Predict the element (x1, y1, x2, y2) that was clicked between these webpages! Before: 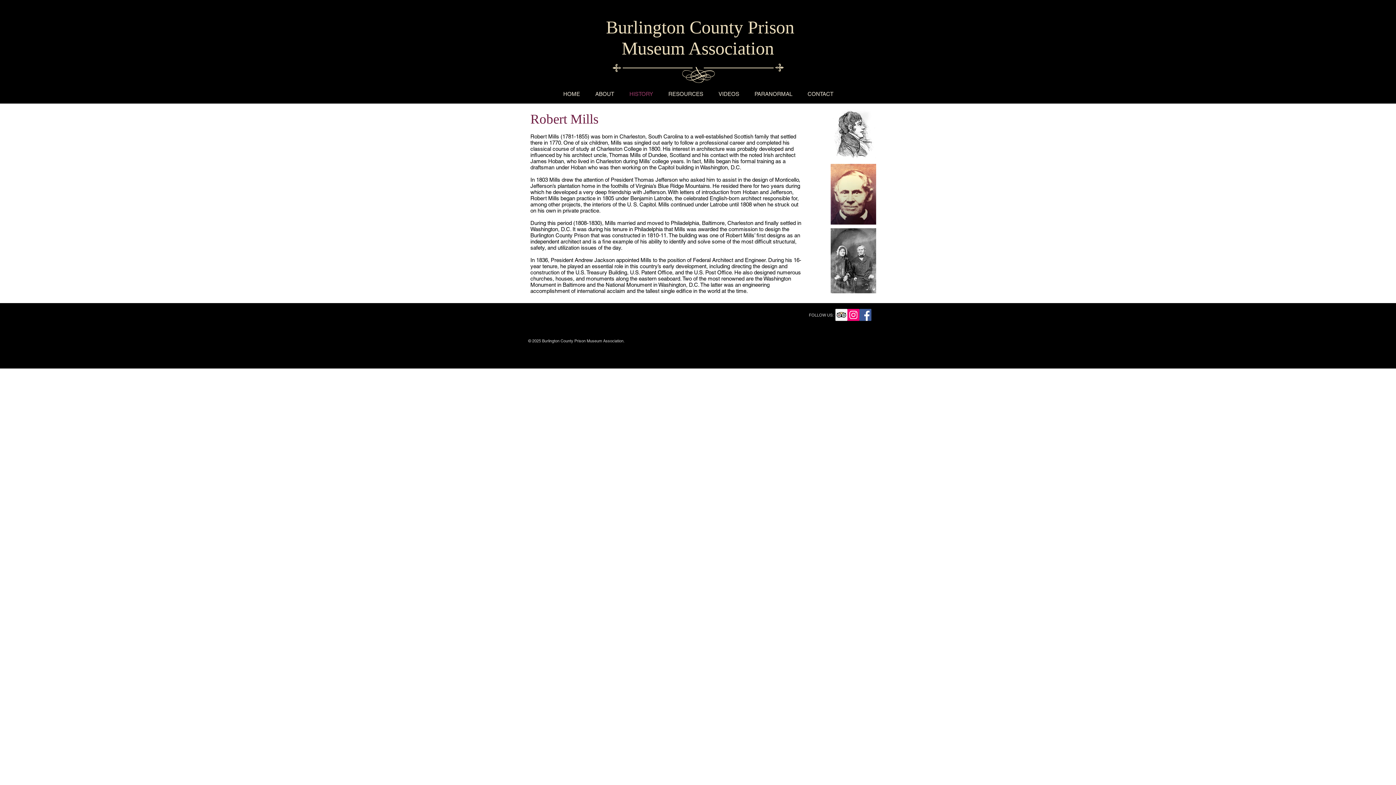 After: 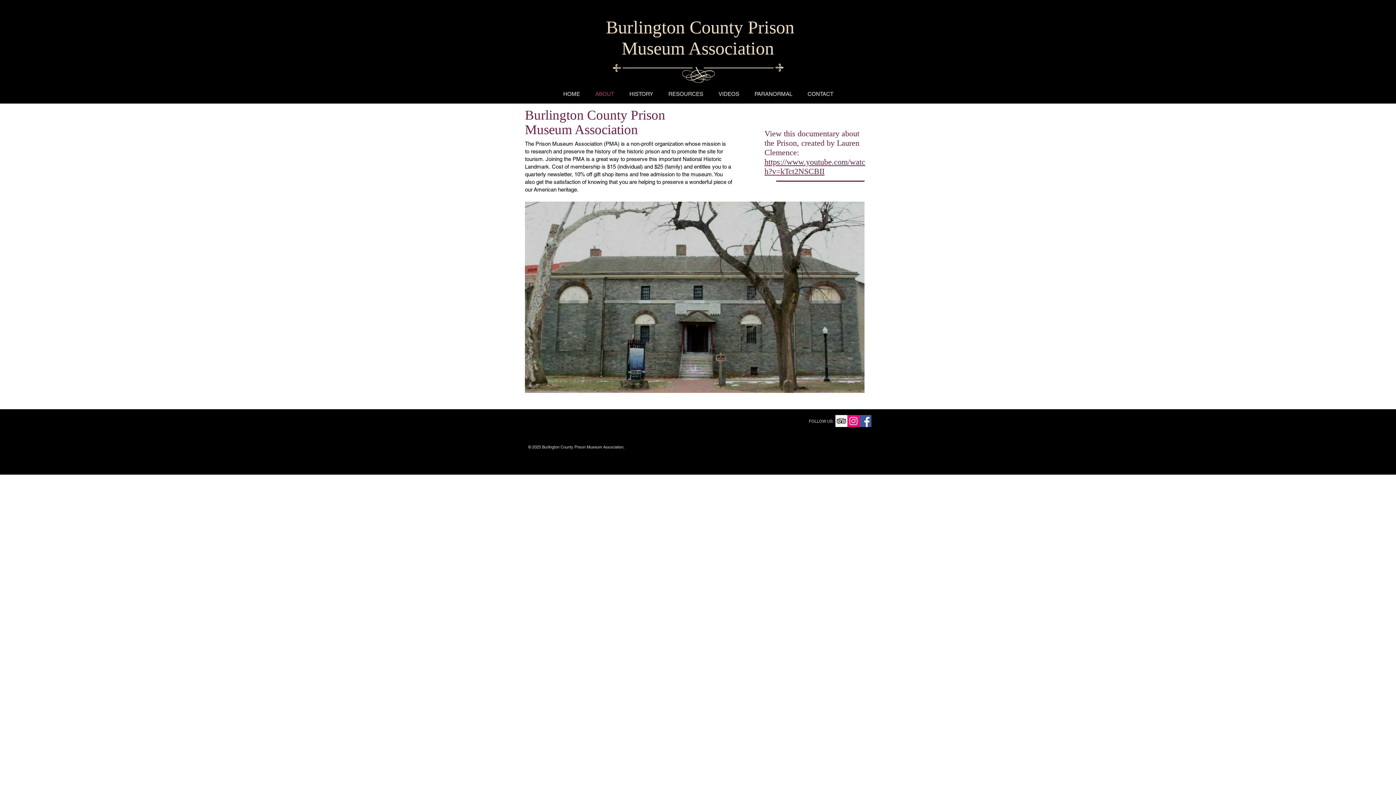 Action: label: ABOUT bbox: (587, 89, 622, 98)